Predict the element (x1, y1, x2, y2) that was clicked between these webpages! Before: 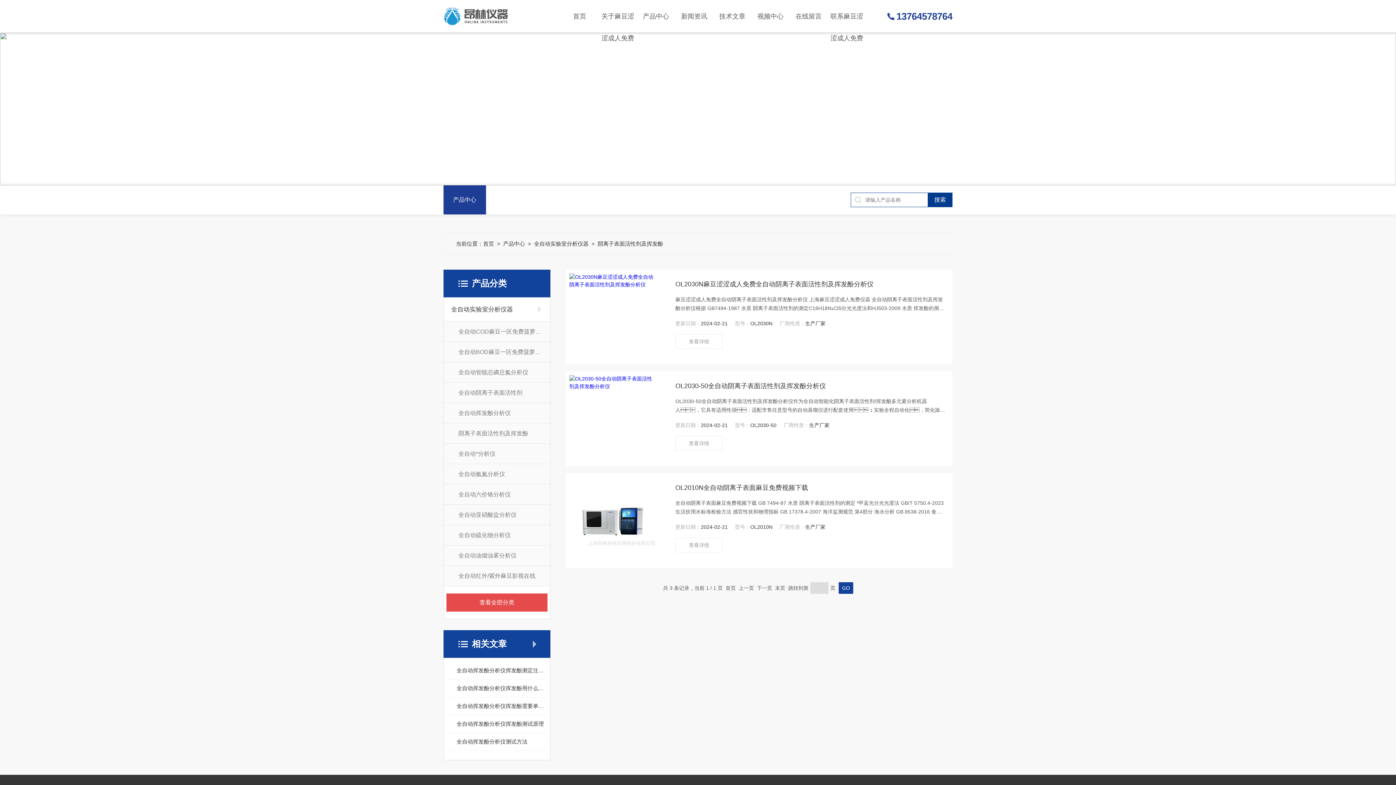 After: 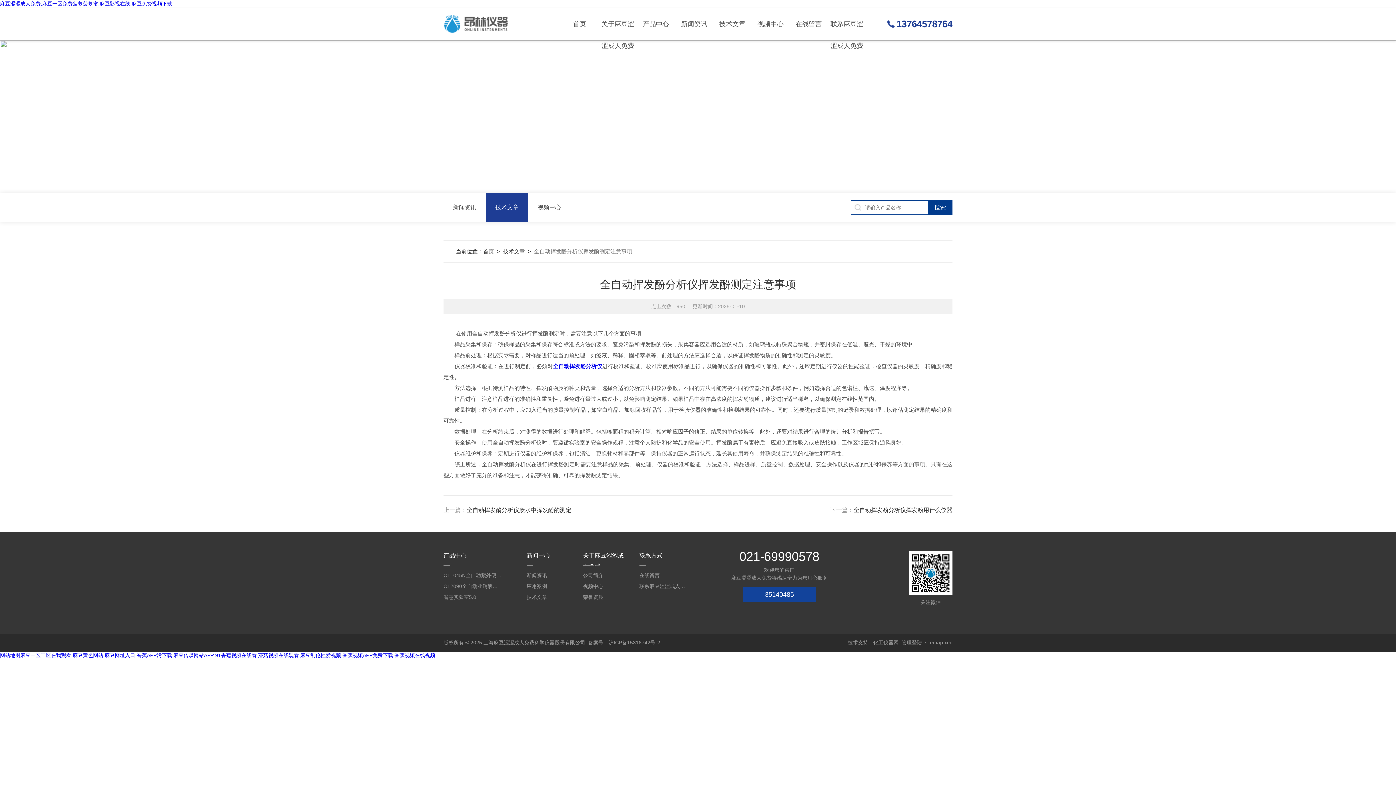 Action: label: 全自动挥发酚分析仪挥发酚测定注意事项 bbox: (456, 662, 544, 679)